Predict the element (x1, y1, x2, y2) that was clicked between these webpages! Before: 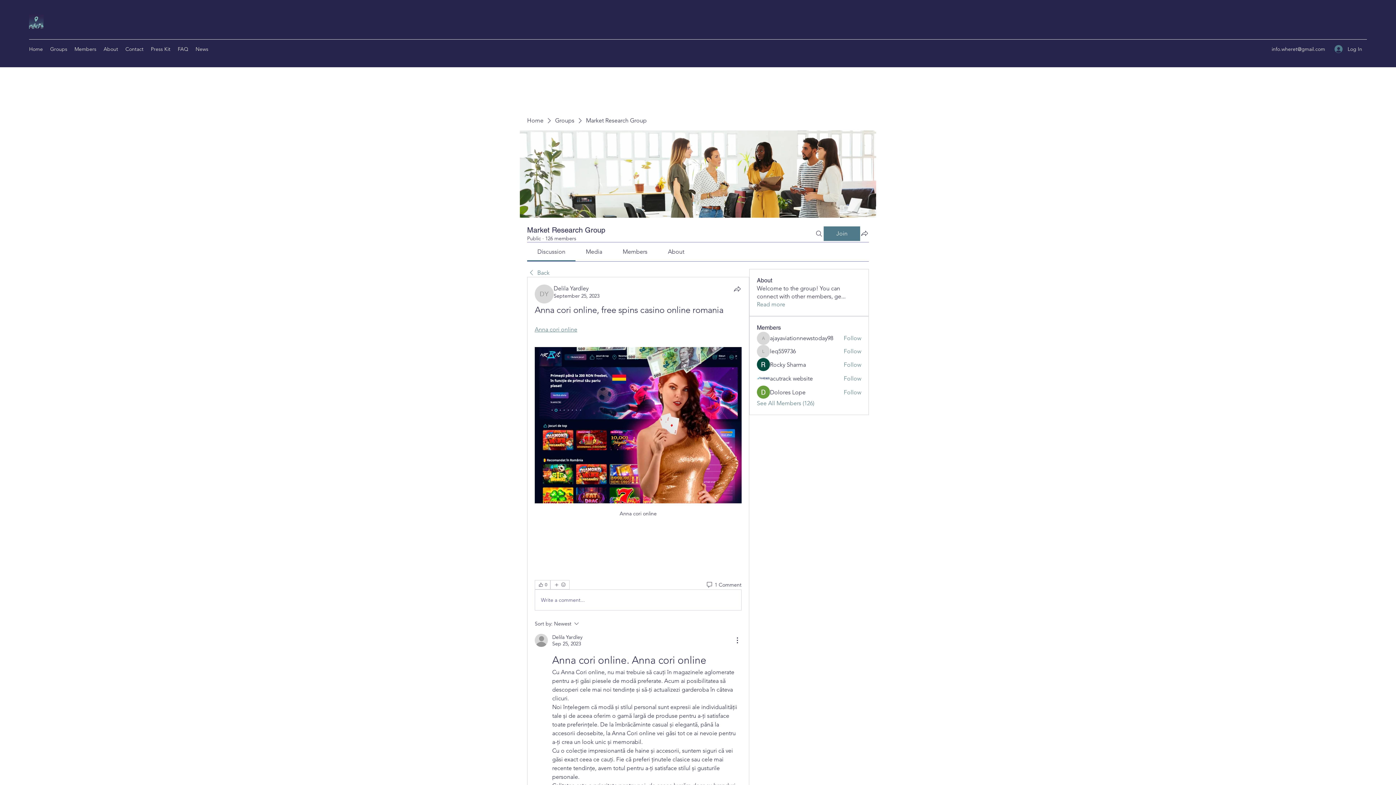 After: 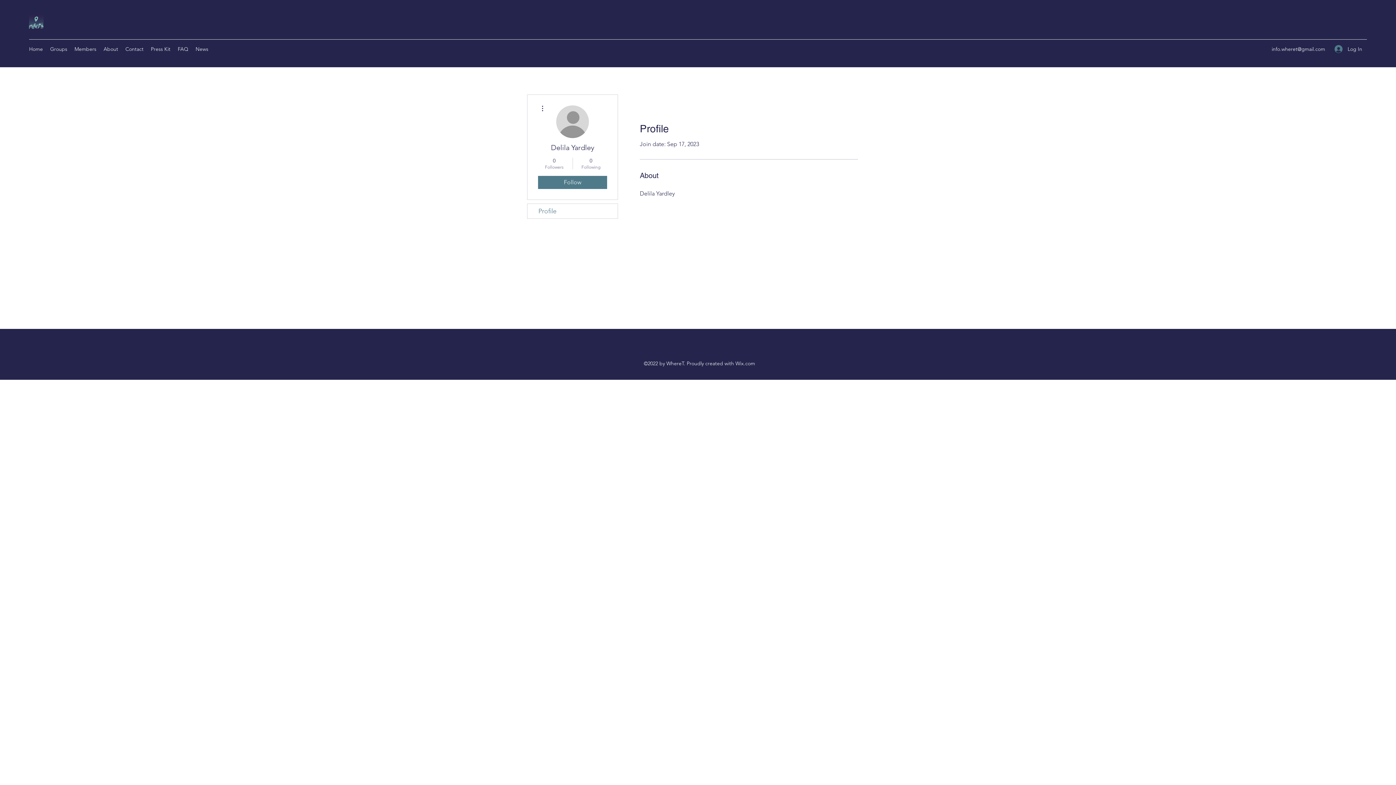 Action: bbox: (552, 634, 582, 640) label: Delila Yardley